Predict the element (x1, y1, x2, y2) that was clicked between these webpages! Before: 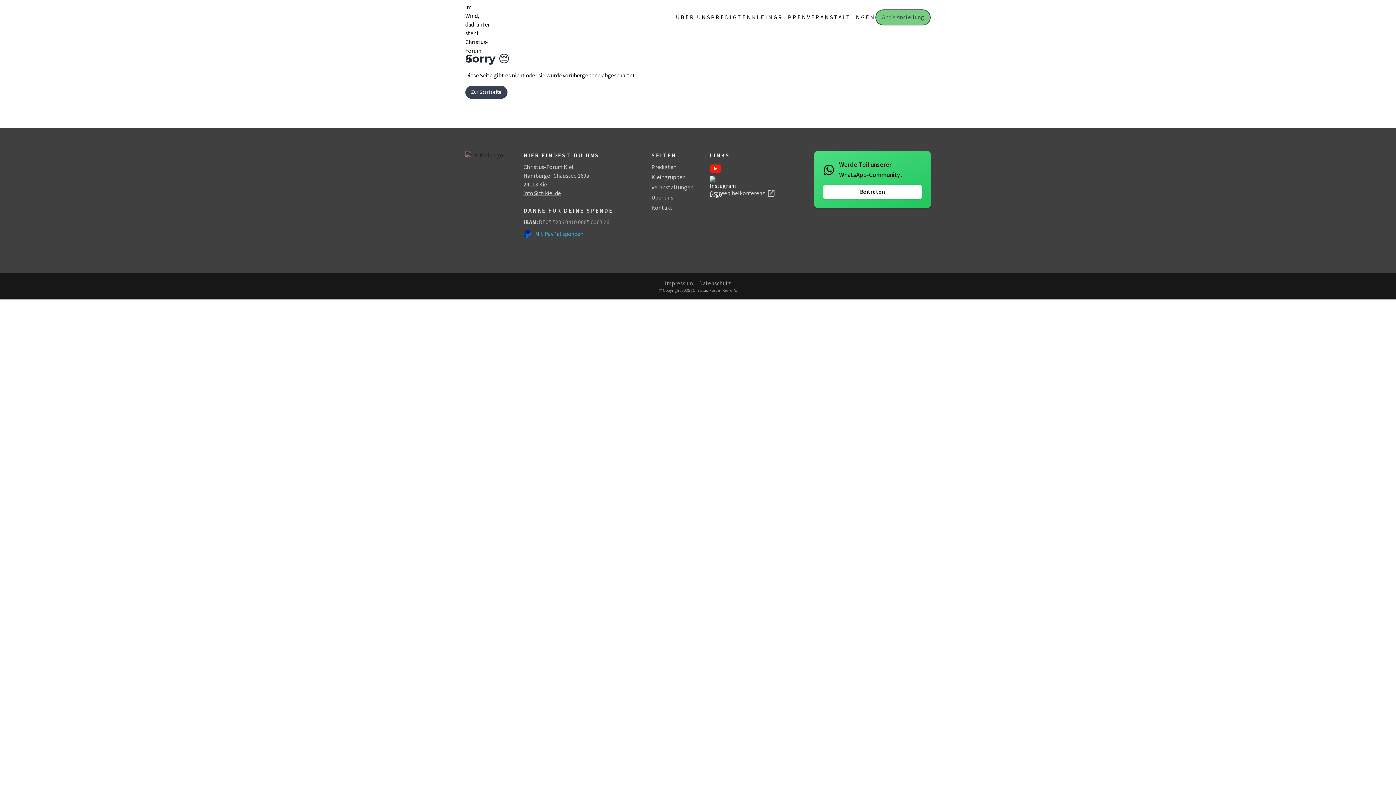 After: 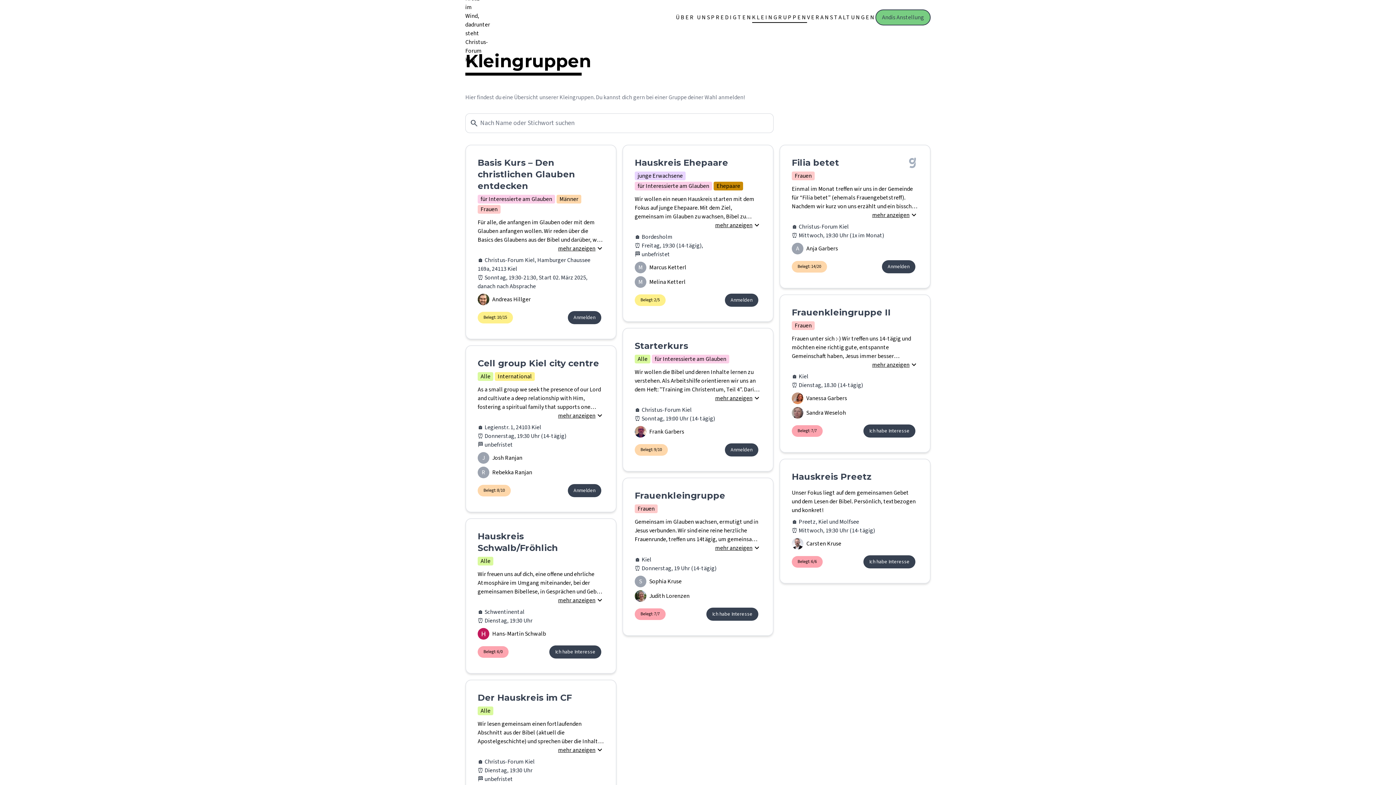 Action: label: KLEINGRUPPEN bbox: (752, 13, 807, 22)